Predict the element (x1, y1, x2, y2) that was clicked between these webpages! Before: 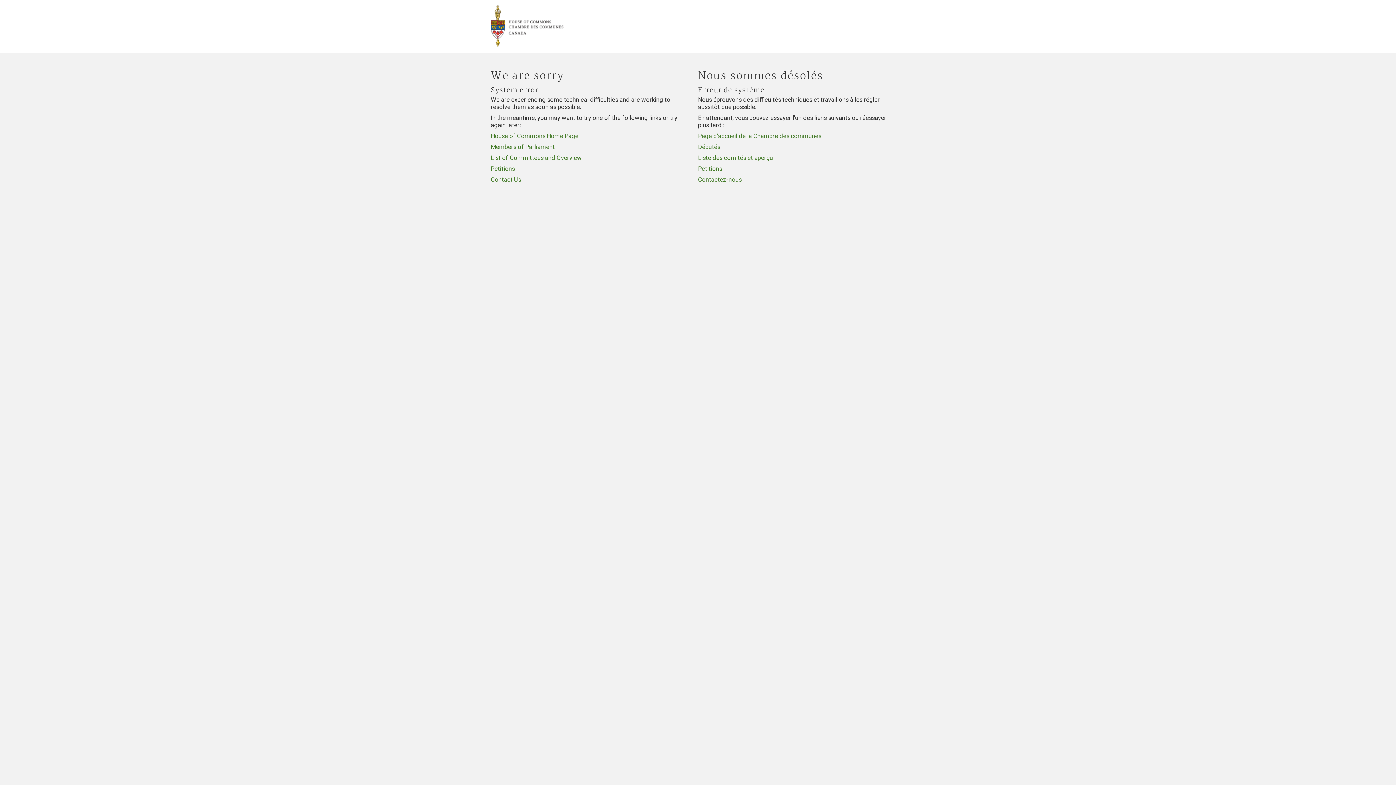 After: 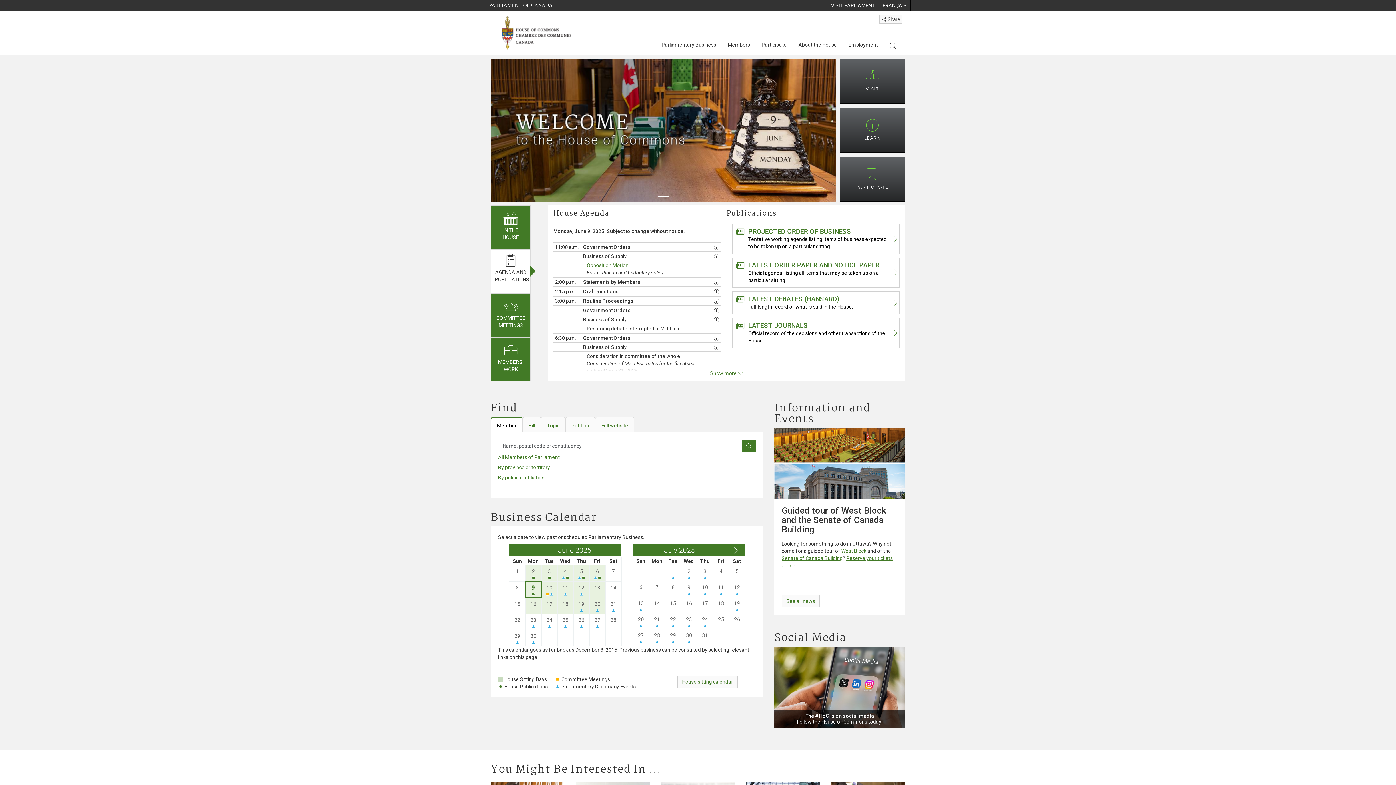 Action: bbox: (490, 132, 578, 139) label: House of Commons Home Page